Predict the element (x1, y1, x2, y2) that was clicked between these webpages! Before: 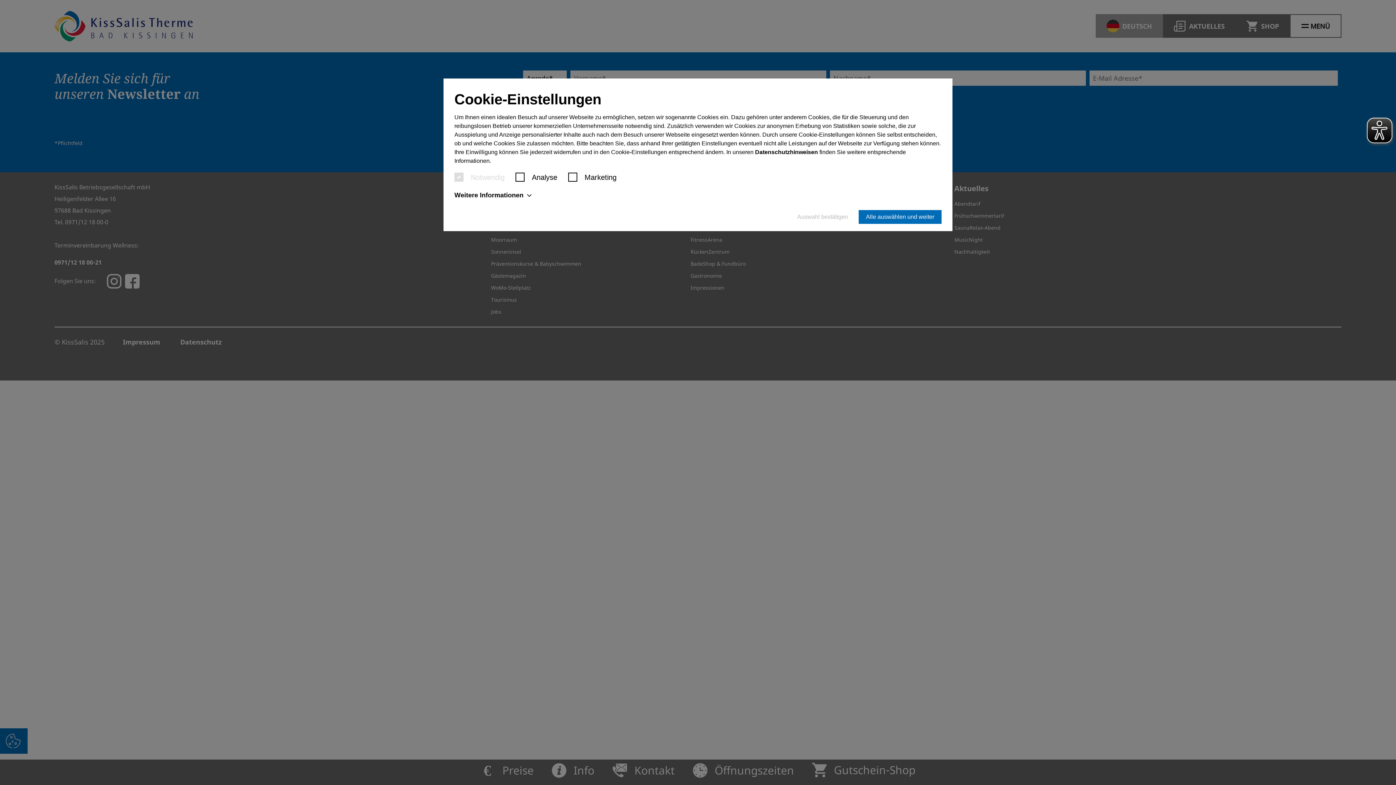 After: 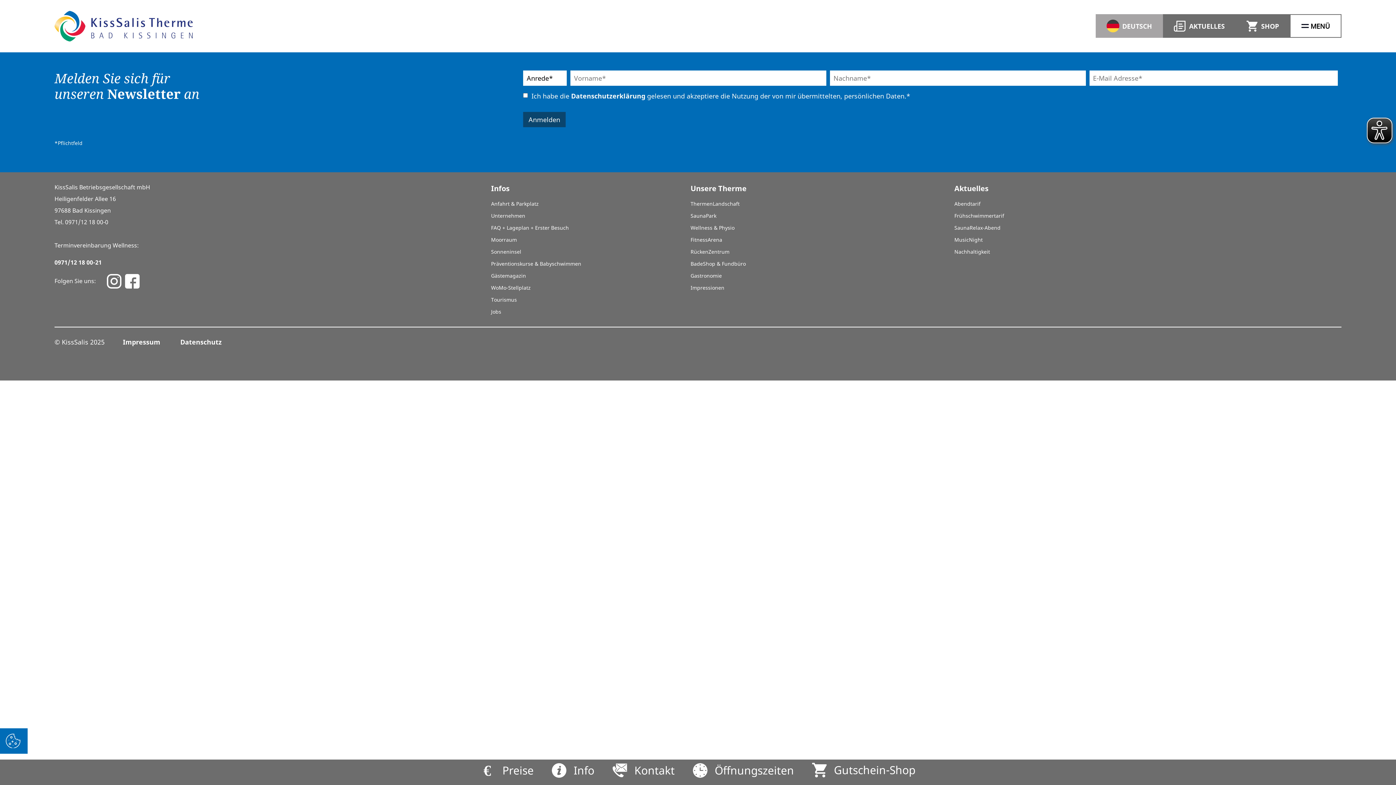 Action: bbox: (792, 210, 853, 224) label: Auswahl bestätigen